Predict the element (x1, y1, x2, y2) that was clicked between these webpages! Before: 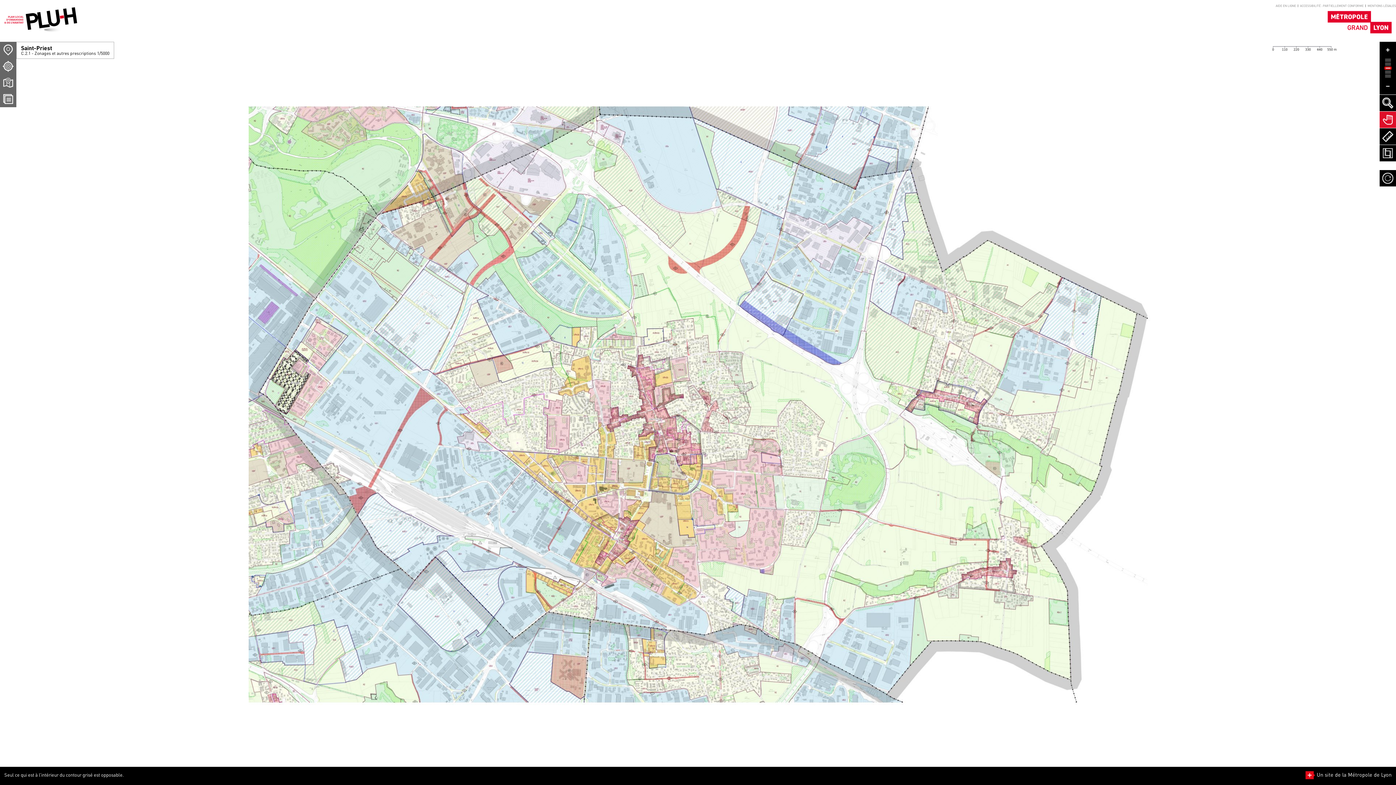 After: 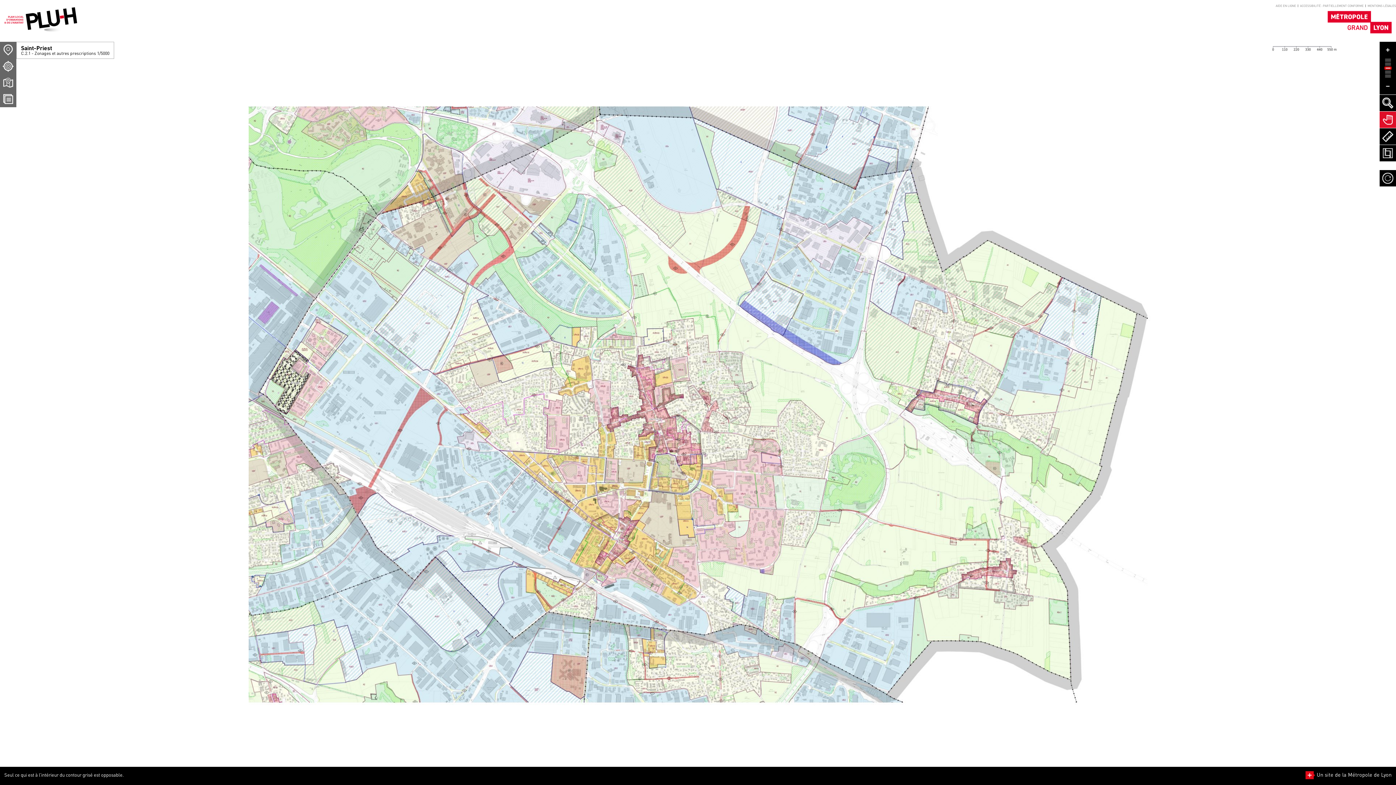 Action: bbox: (1368, 4, 1396, 7) label: MENTIONS LÉGALES